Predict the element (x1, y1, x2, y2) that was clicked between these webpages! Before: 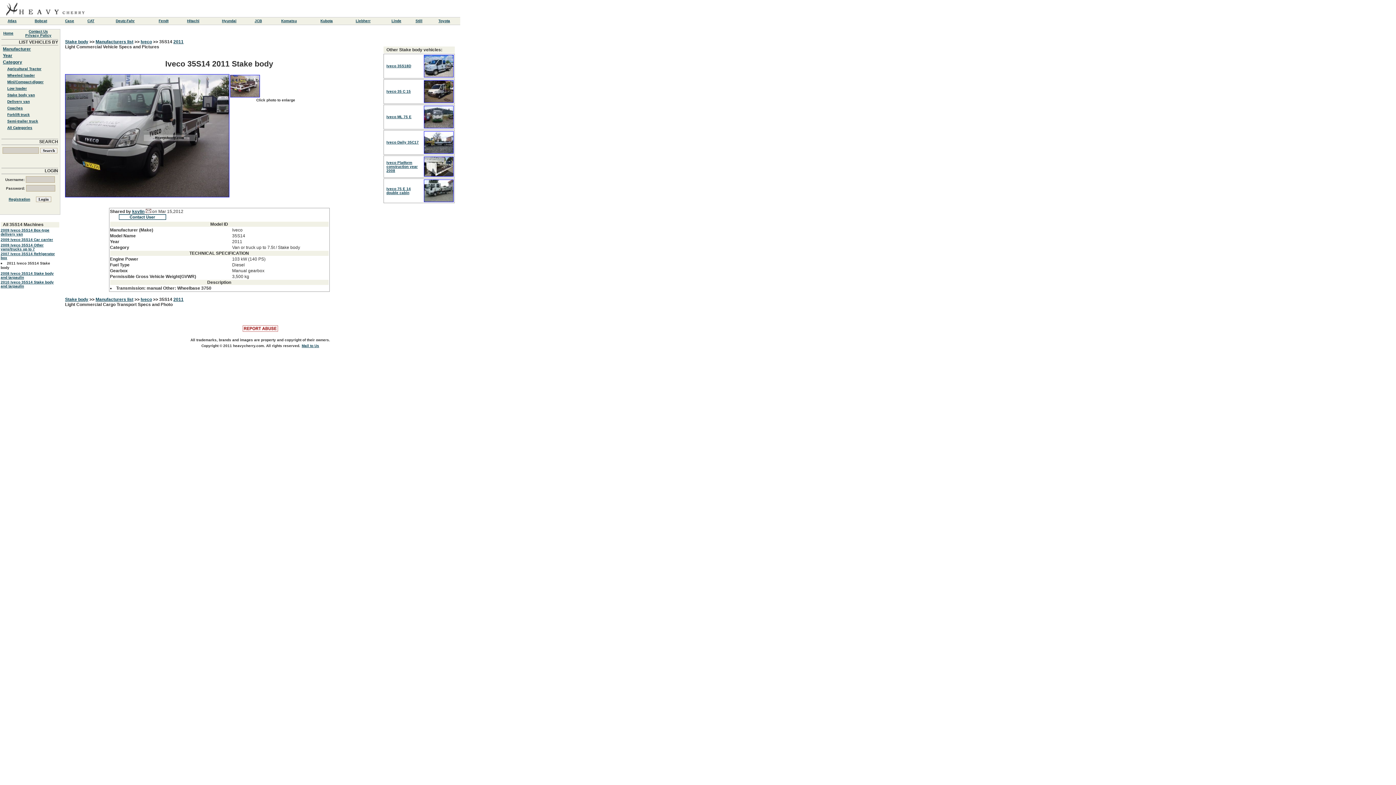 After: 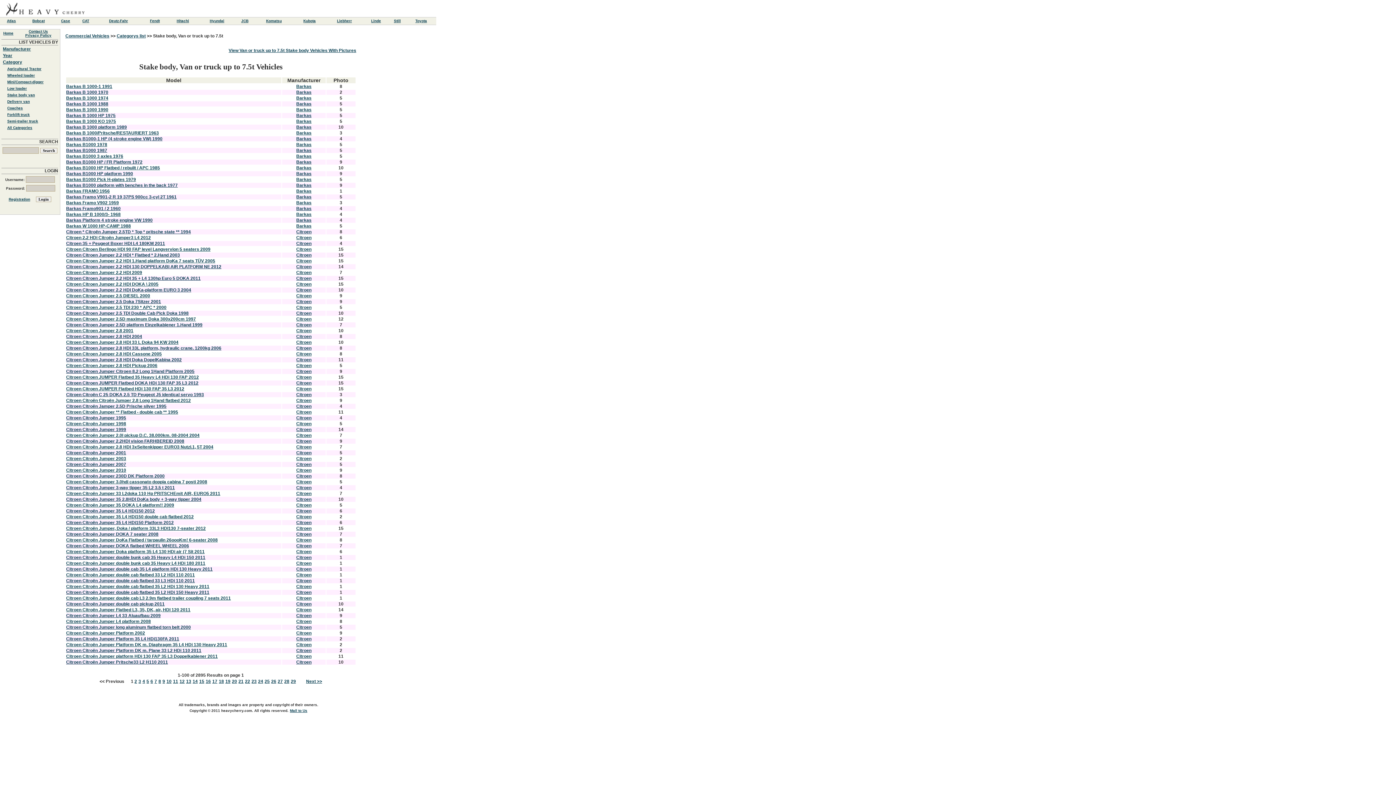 Action: bbox: (7, 93, 34, 97) label: Stake body van